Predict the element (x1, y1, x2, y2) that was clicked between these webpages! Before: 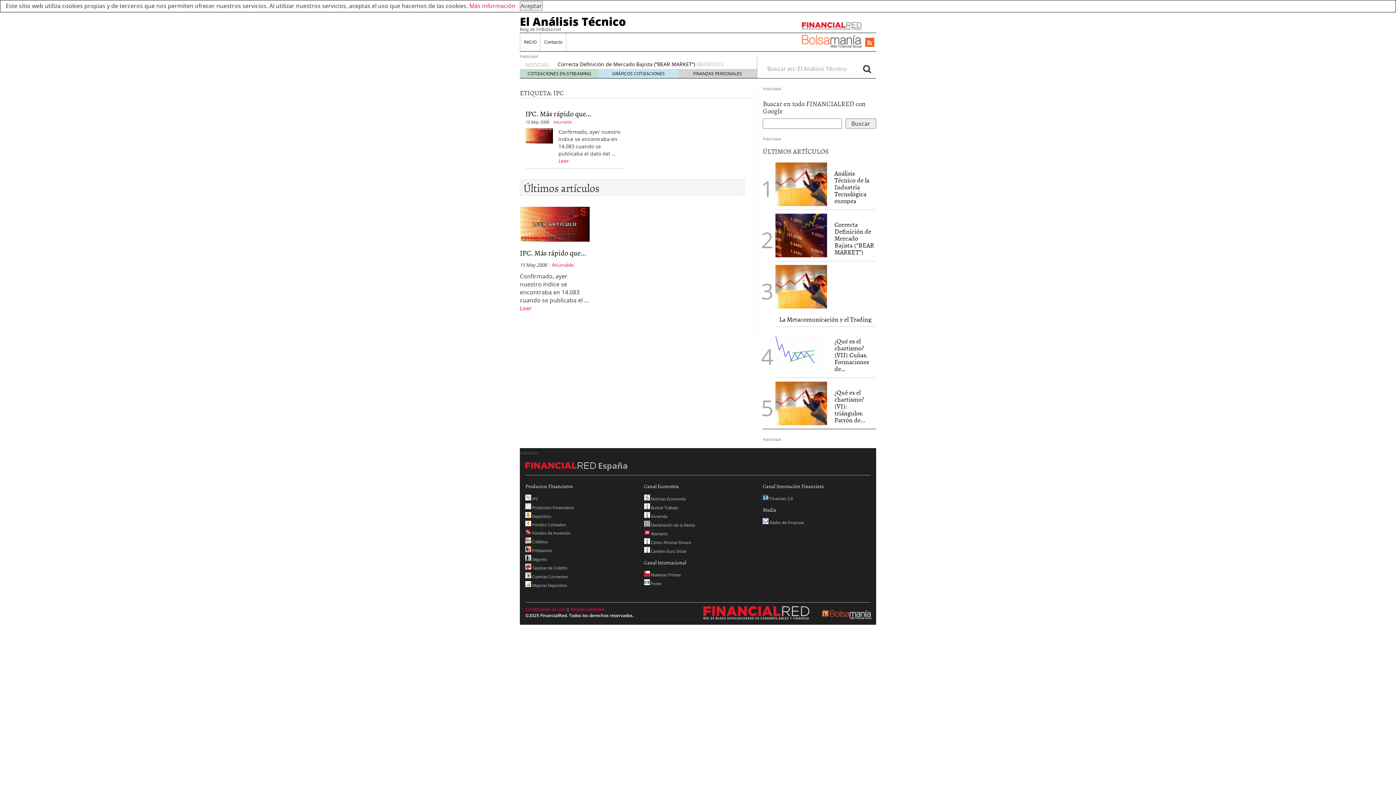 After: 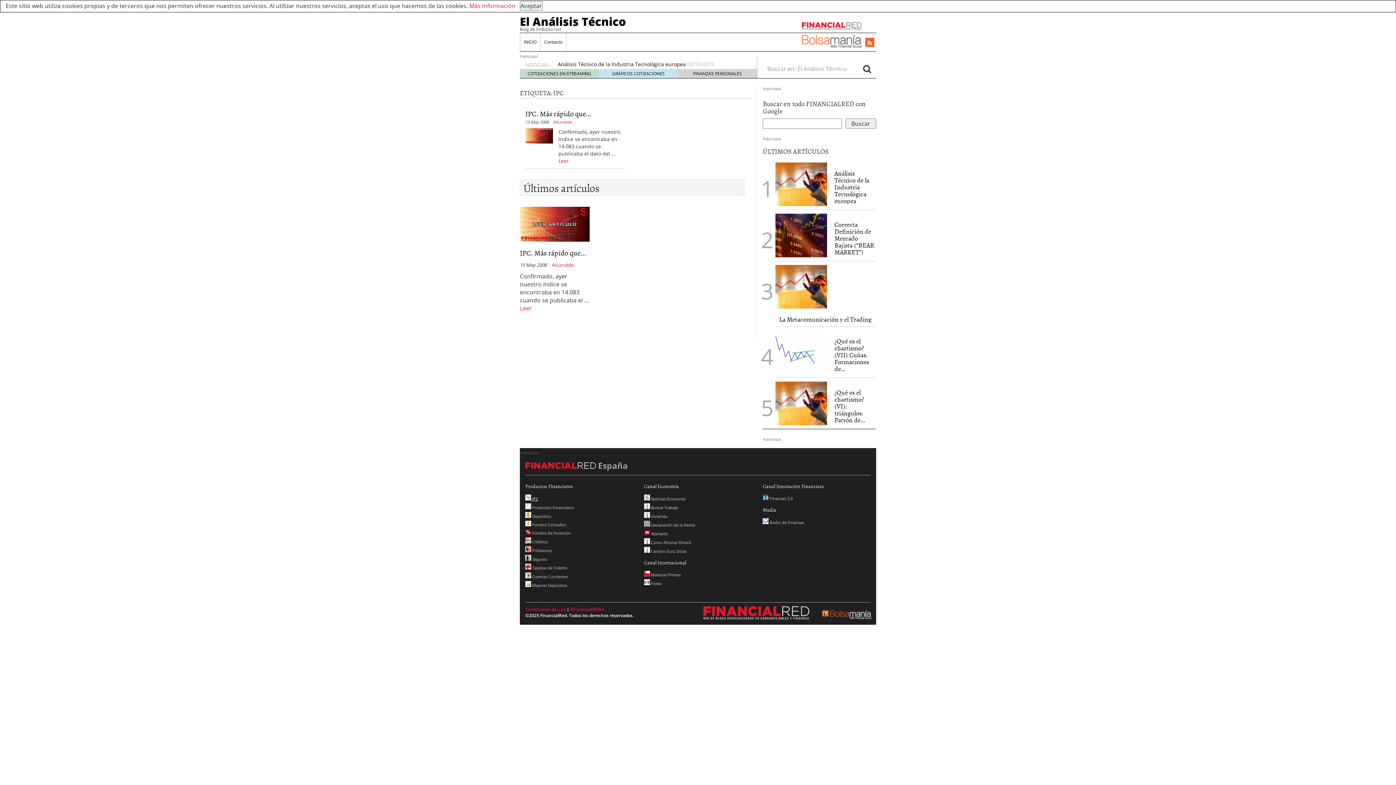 Action: label:  IPC bbox: (525, 496, 538, 501)